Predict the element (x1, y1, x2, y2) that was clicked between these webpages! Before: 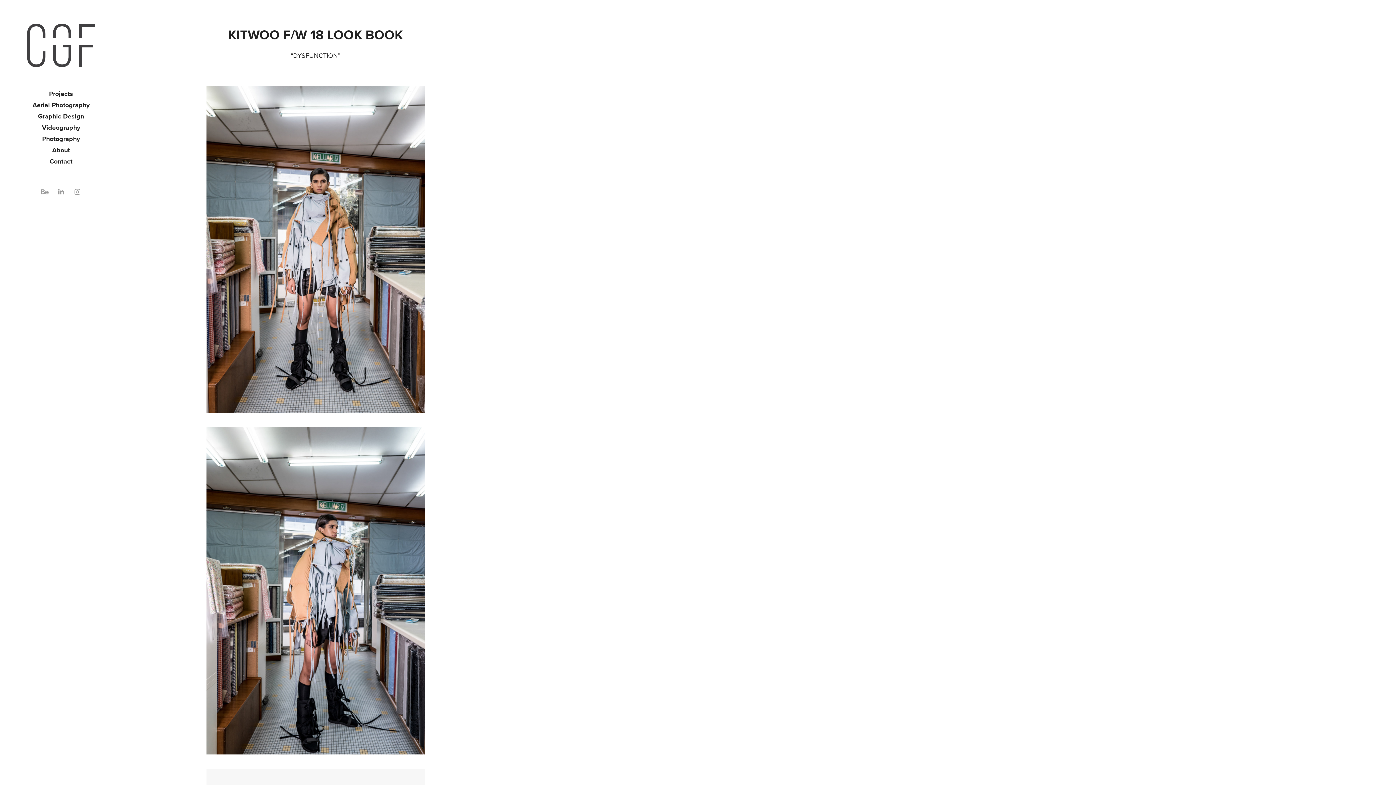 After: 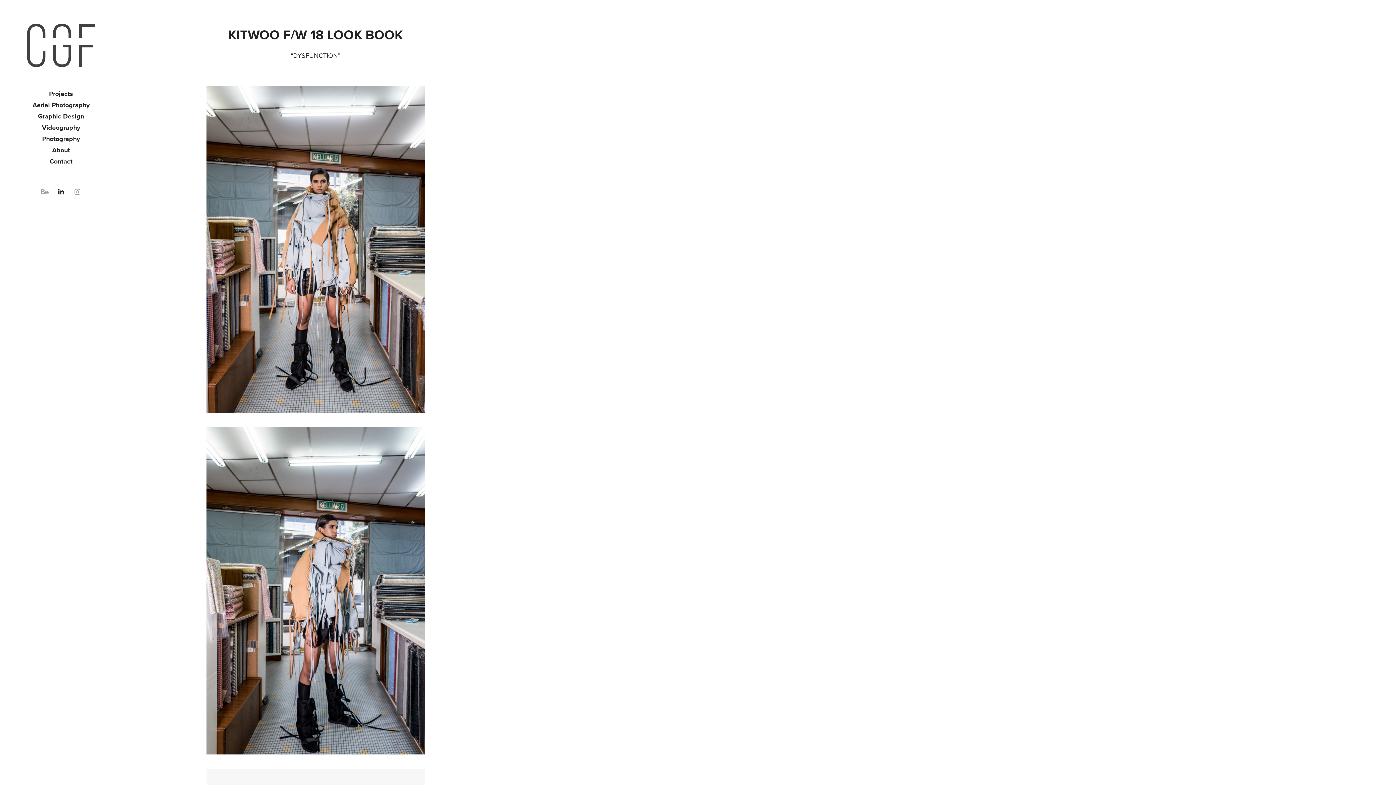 Action: bbox: (55, 186, 66, 197)